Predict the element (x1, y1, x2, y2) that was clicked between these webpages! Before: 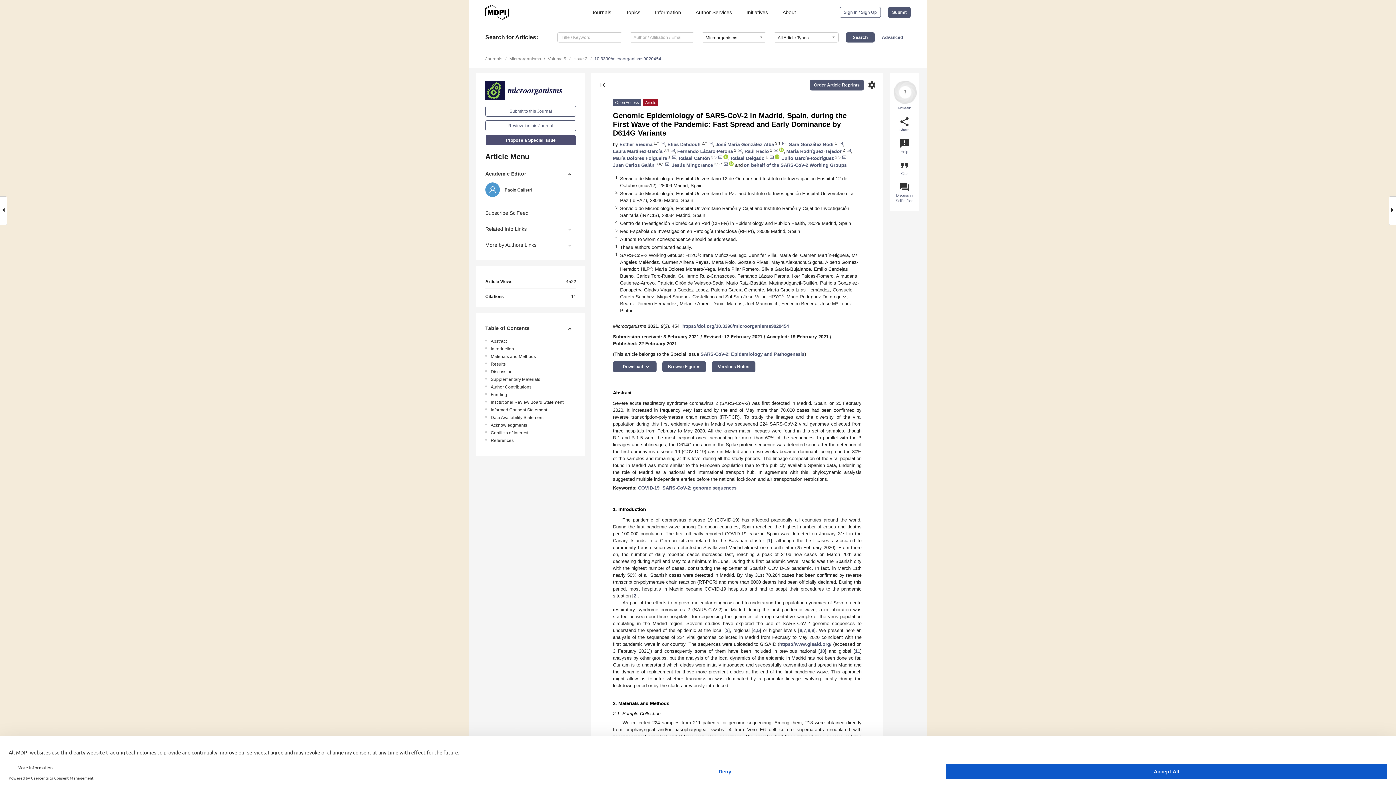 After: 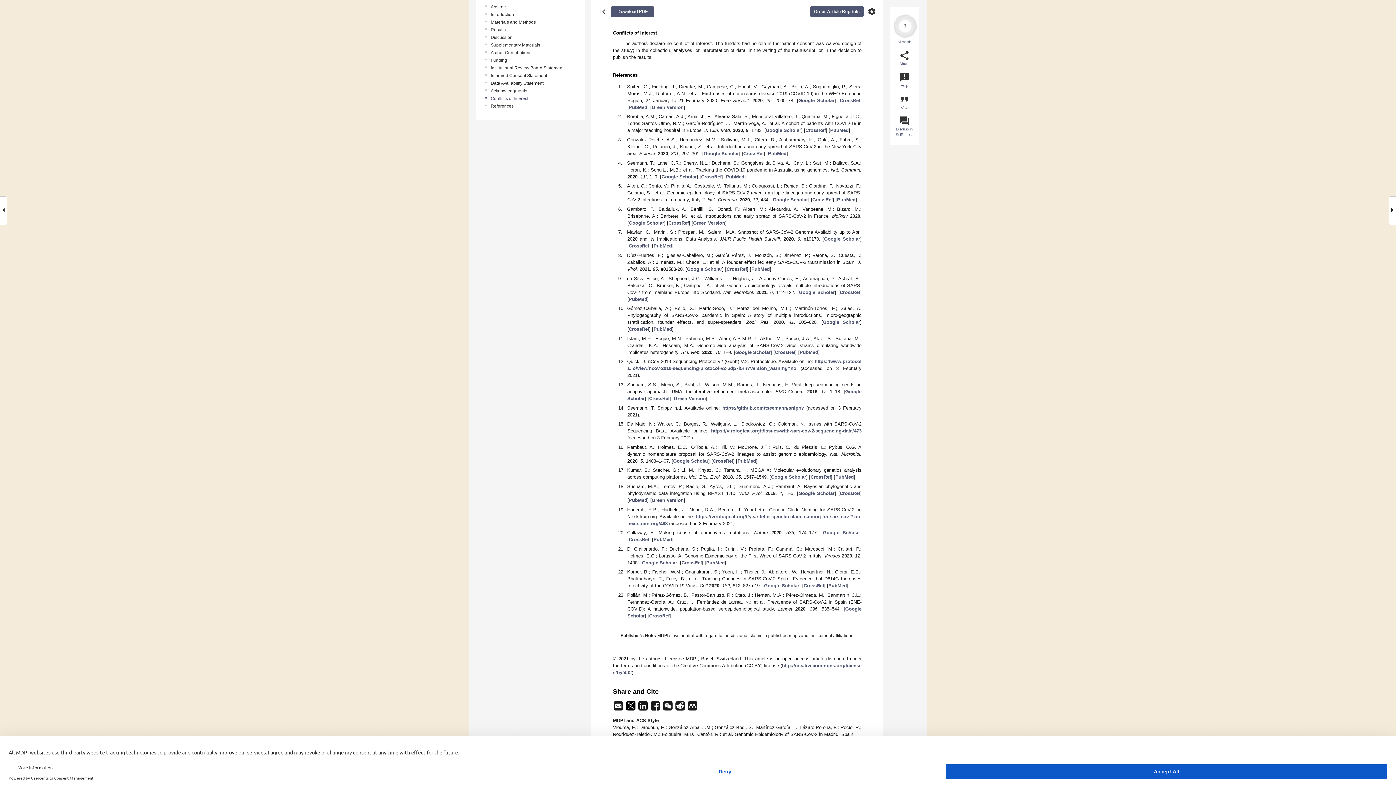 Action: label: Conflicts of Interest bbox: (490, 429, 578, 436)